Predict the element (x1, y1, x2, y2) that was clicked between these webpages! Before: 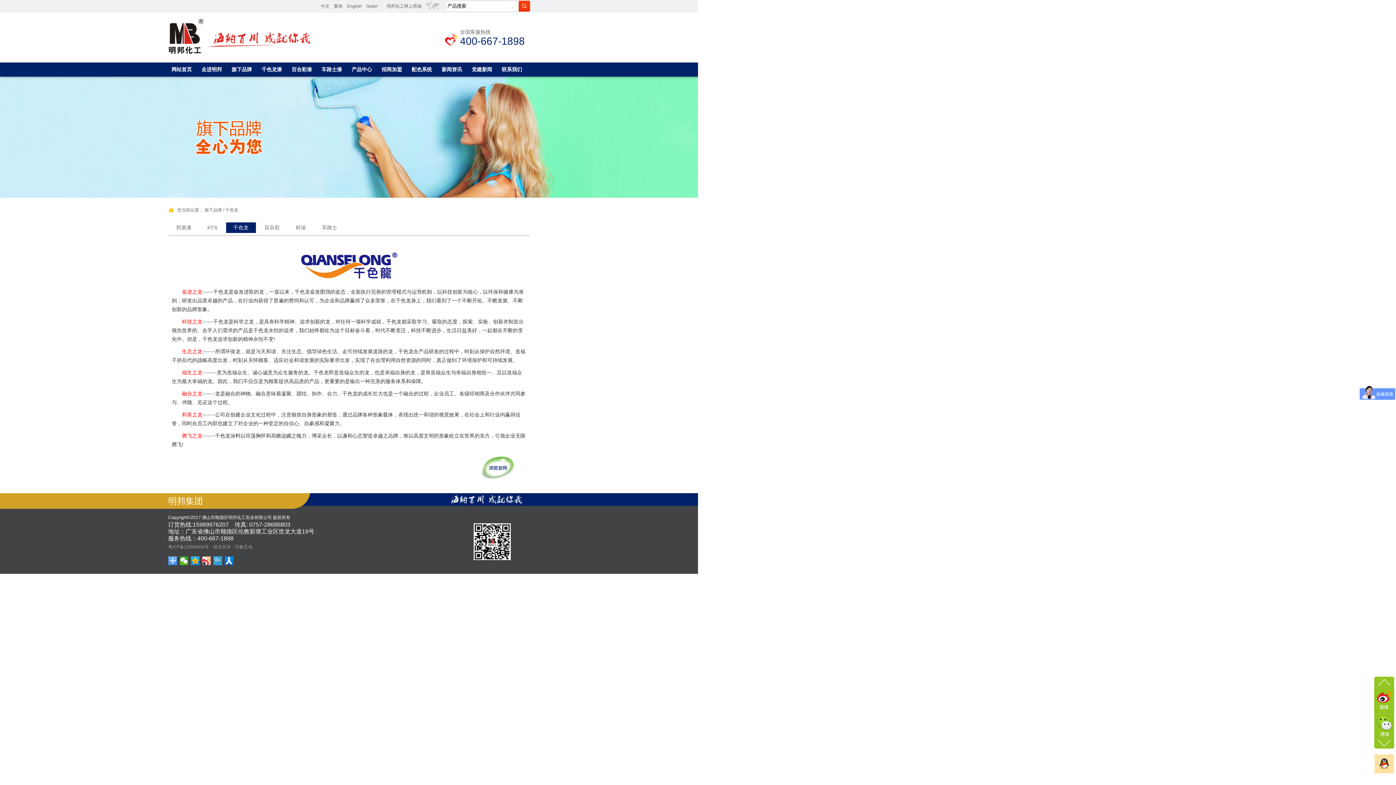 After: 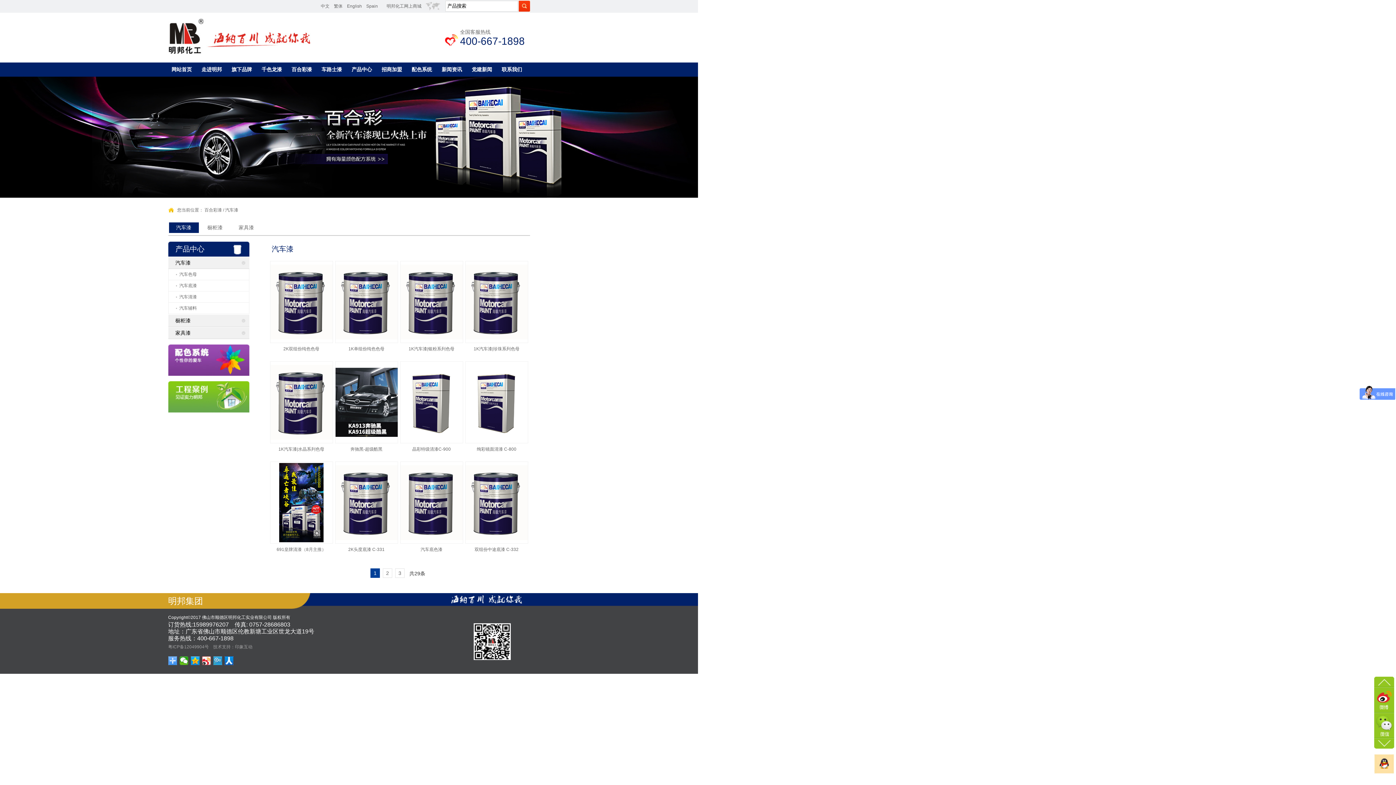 Action: label: 百合彩漆 bbox: (286, 62, 316, 76)